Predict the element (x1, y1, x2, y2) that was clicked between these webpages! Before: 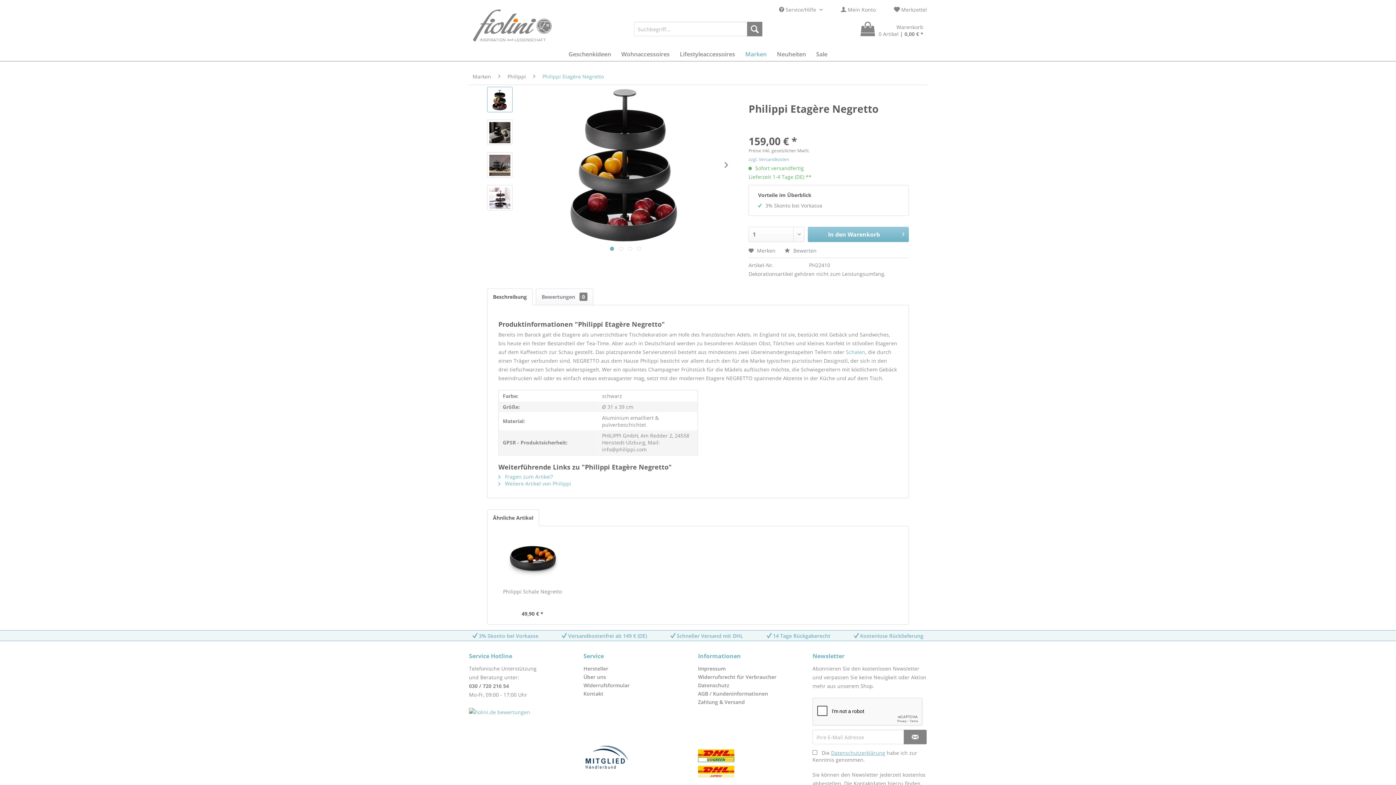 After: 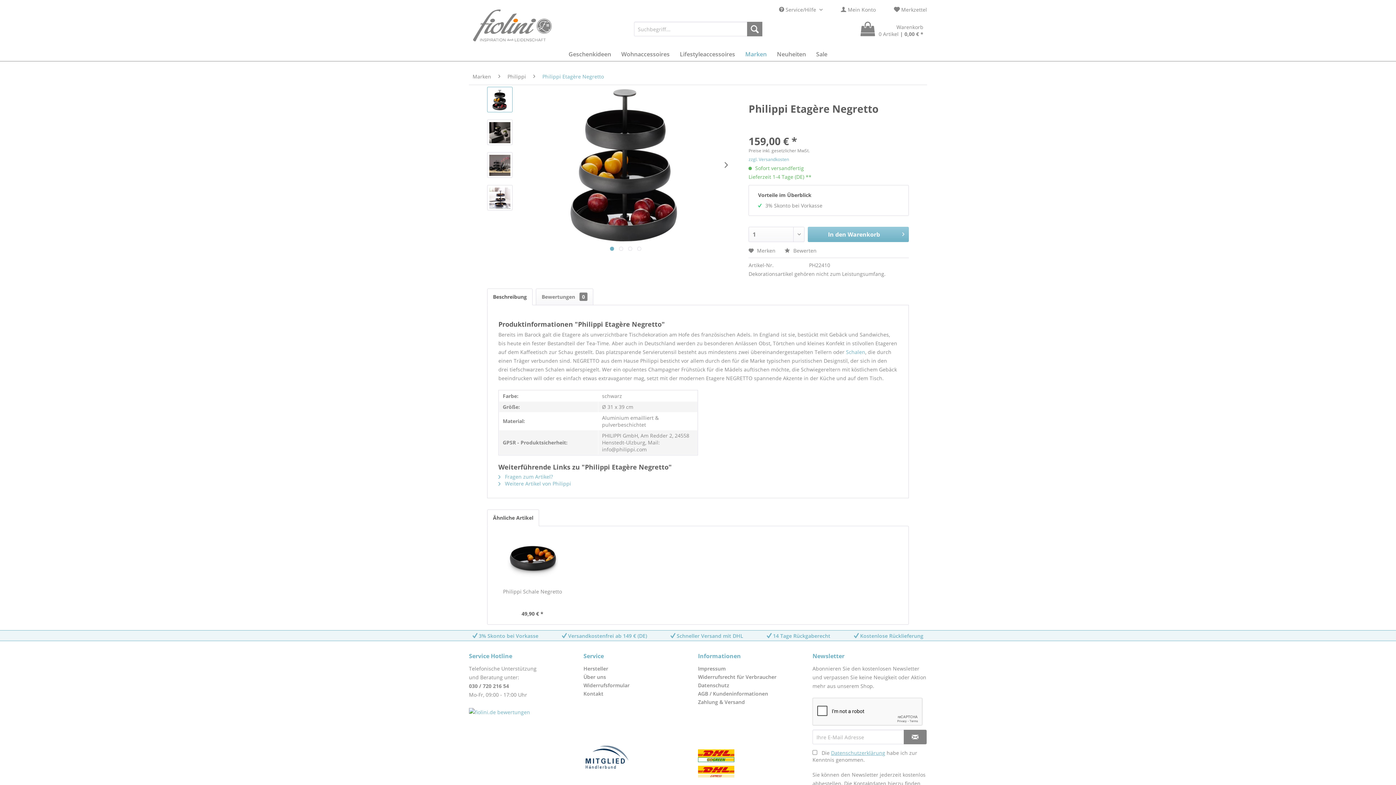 Action: bbox: (487, 288, 532, 305) label: Beschreibung